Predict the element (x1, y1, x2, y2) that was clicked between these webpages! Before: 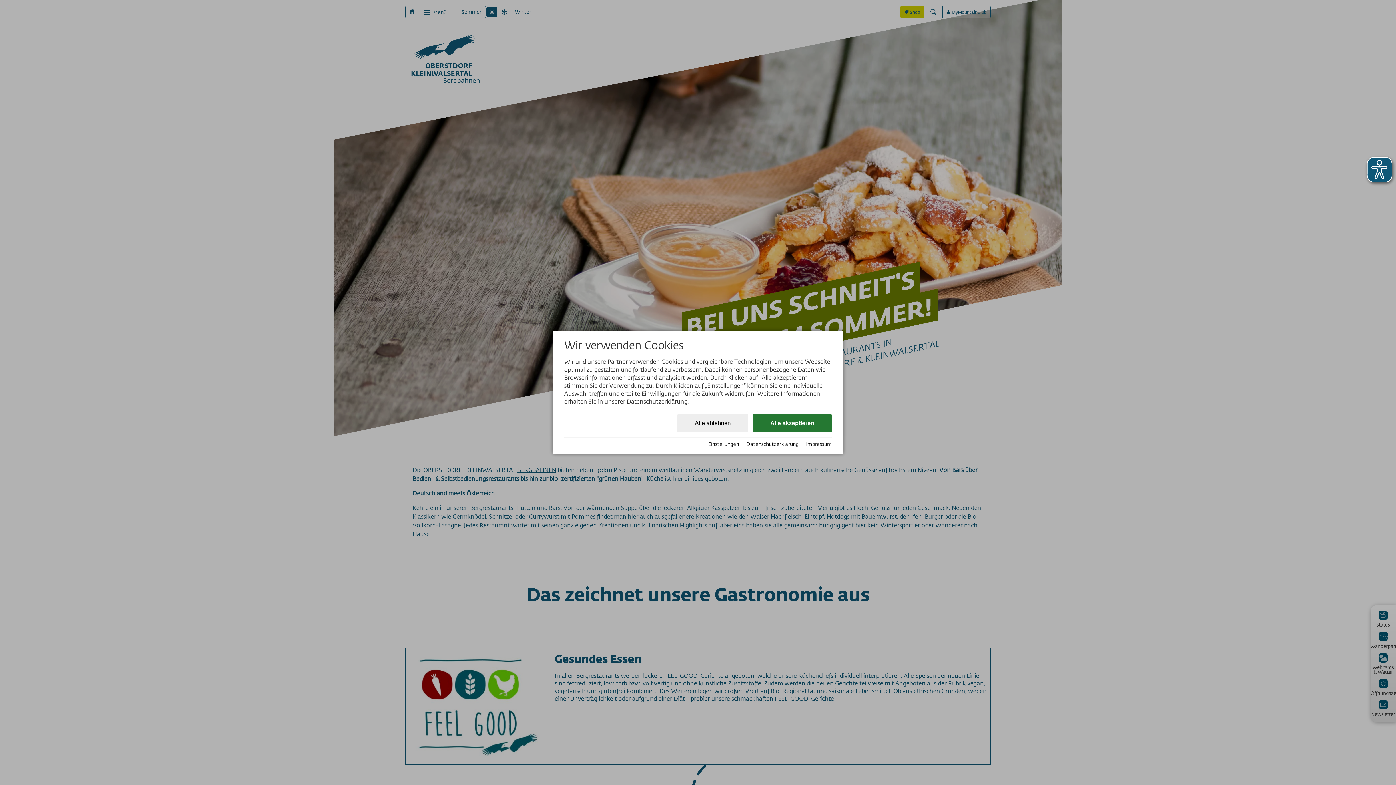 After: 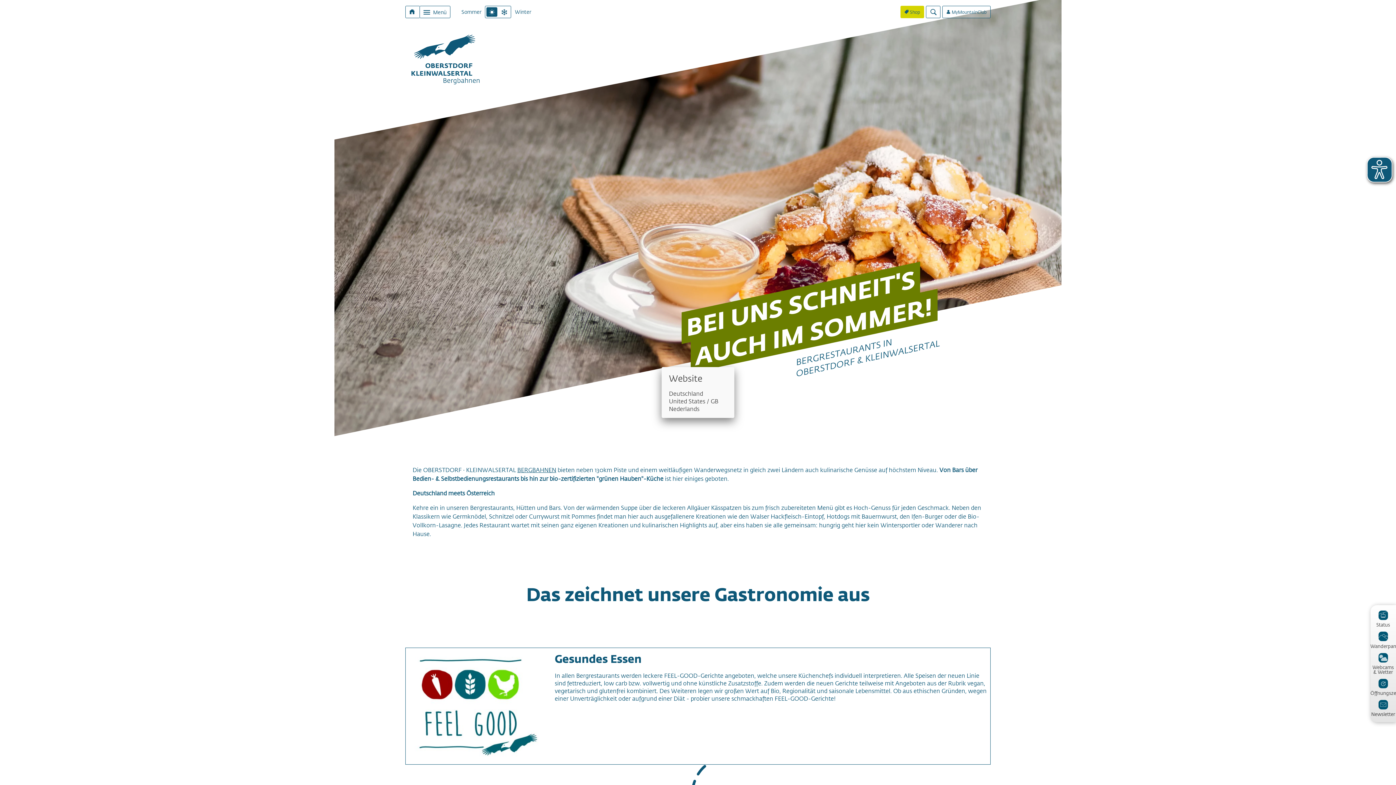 Action: bbox: (677, 414, 748, 432) label: Alle ablehnen